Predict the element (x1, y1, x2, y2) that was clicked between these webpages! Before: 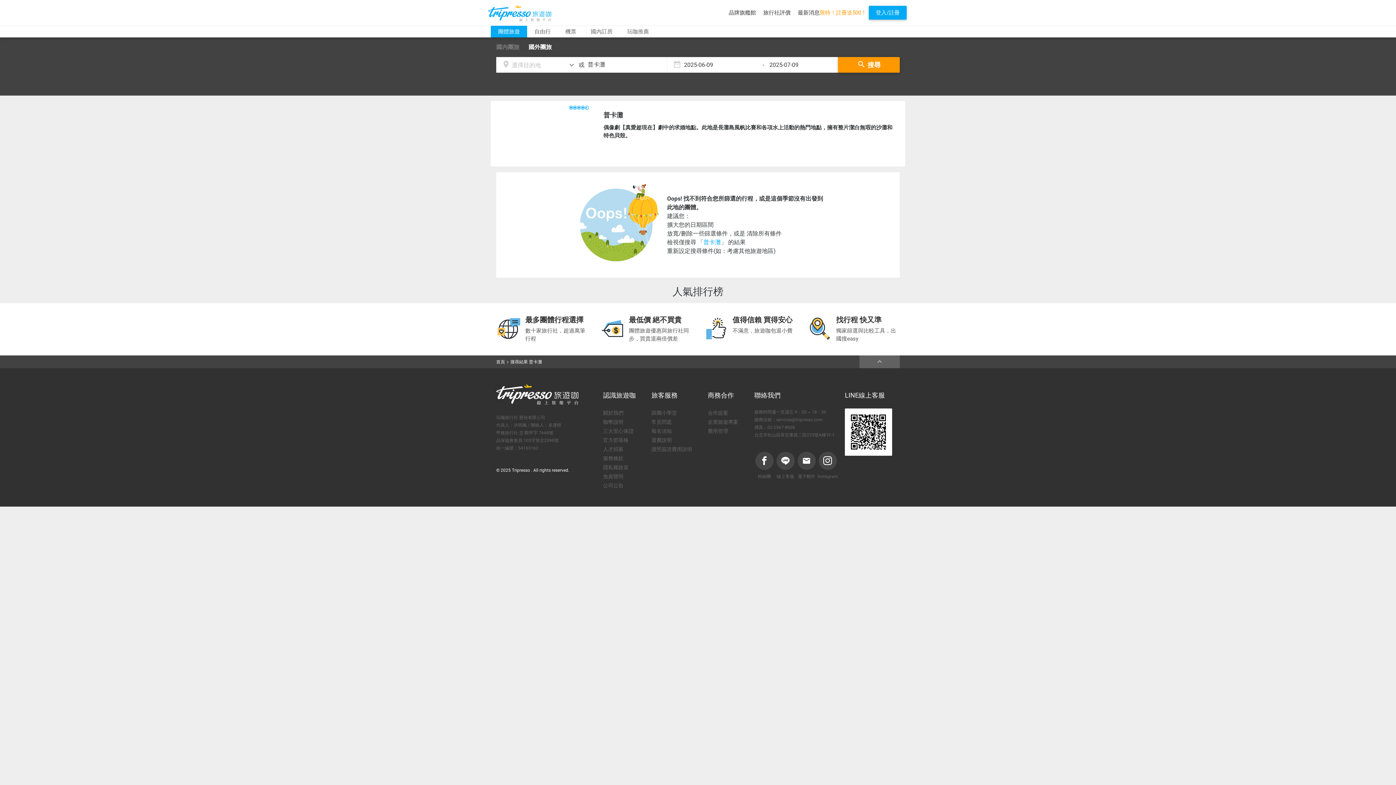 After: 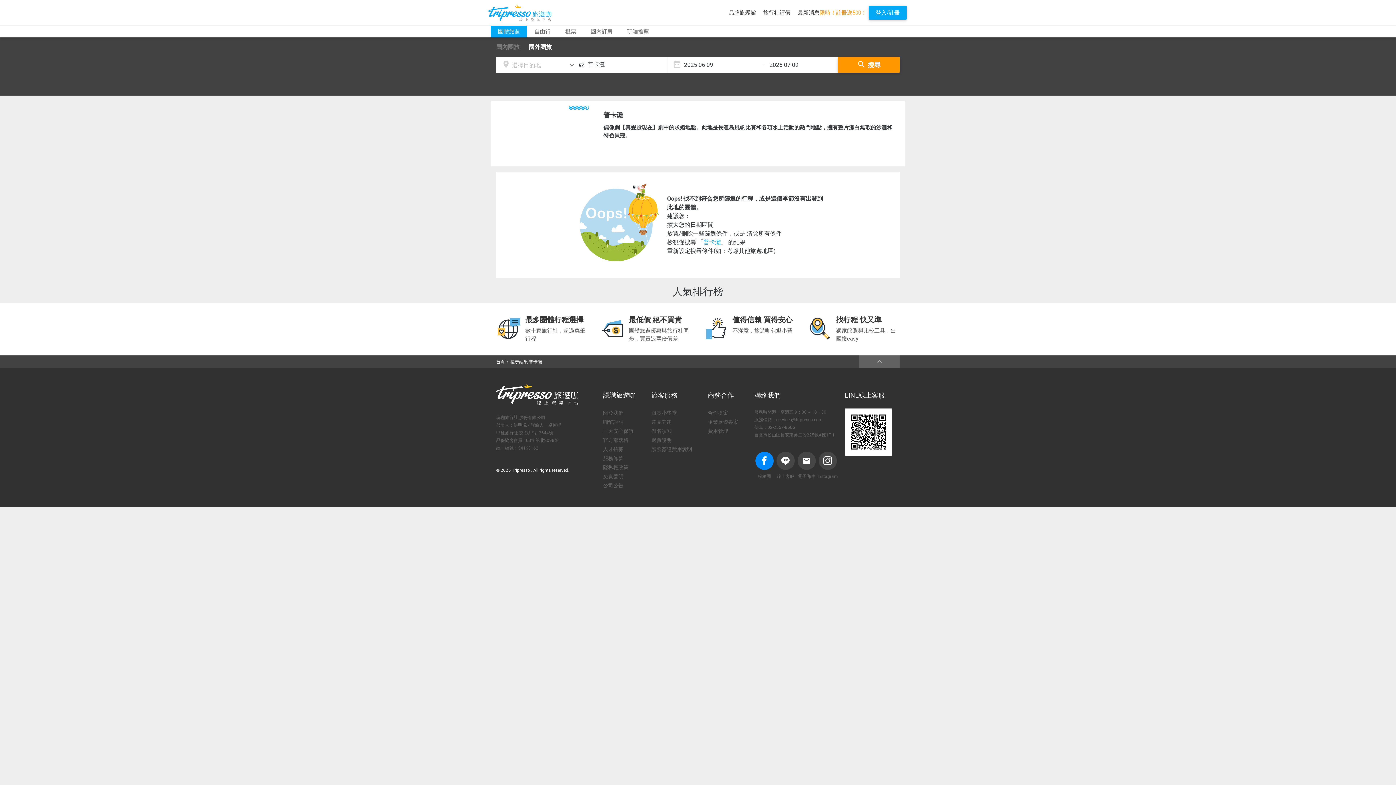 Action: label: 粉絲團 bbox: (754, 256, 774, 284)